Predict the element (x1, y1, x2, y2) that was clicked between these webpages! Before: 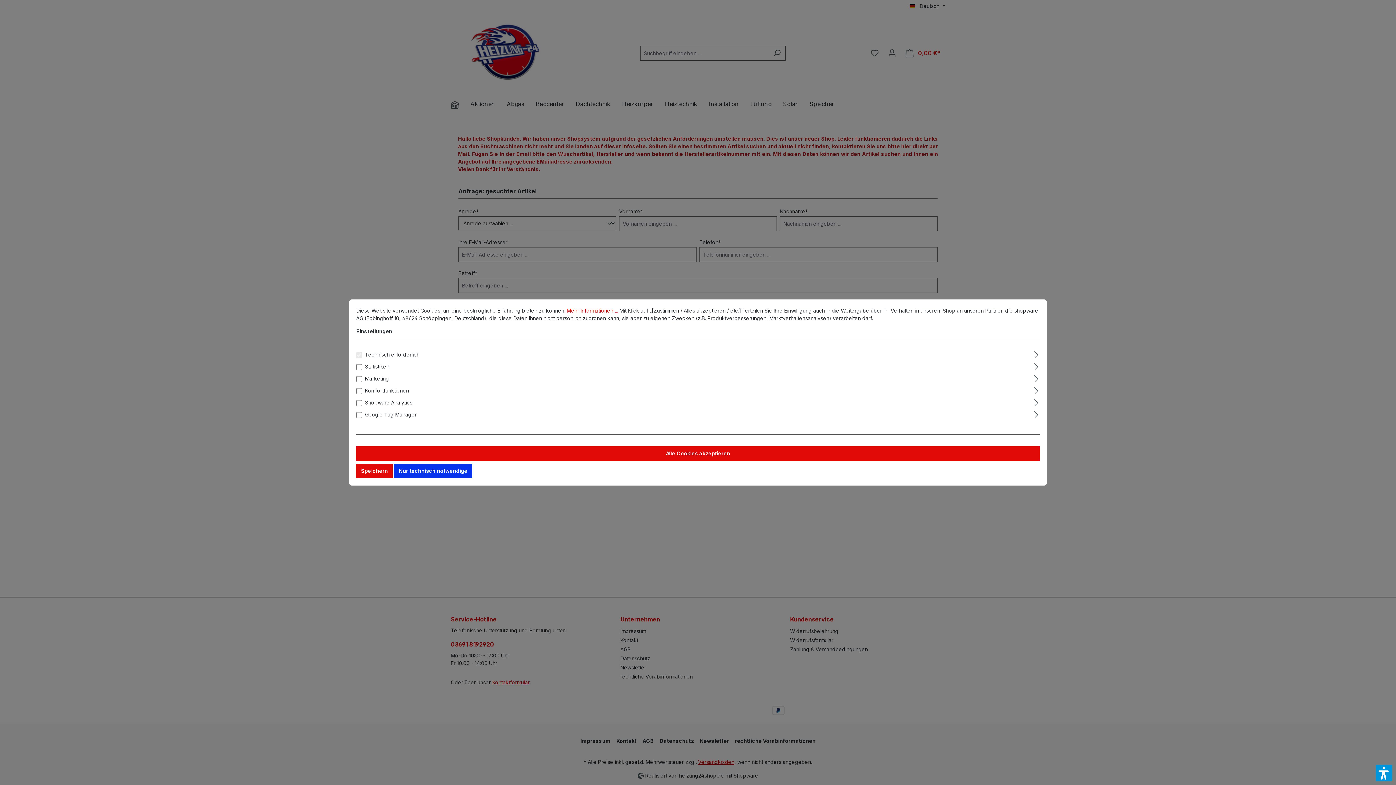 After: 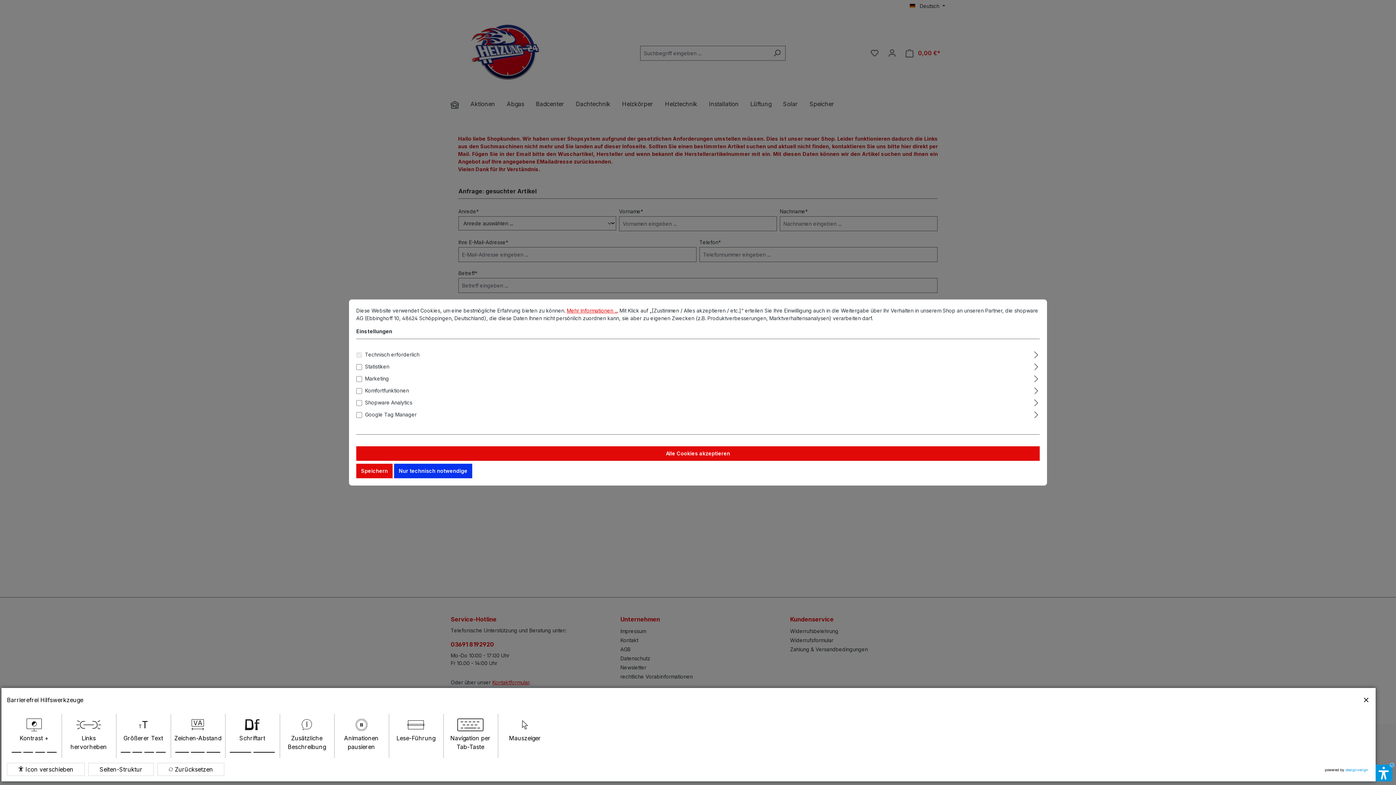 Action: bbox: (1376, 765, 1392, 781)